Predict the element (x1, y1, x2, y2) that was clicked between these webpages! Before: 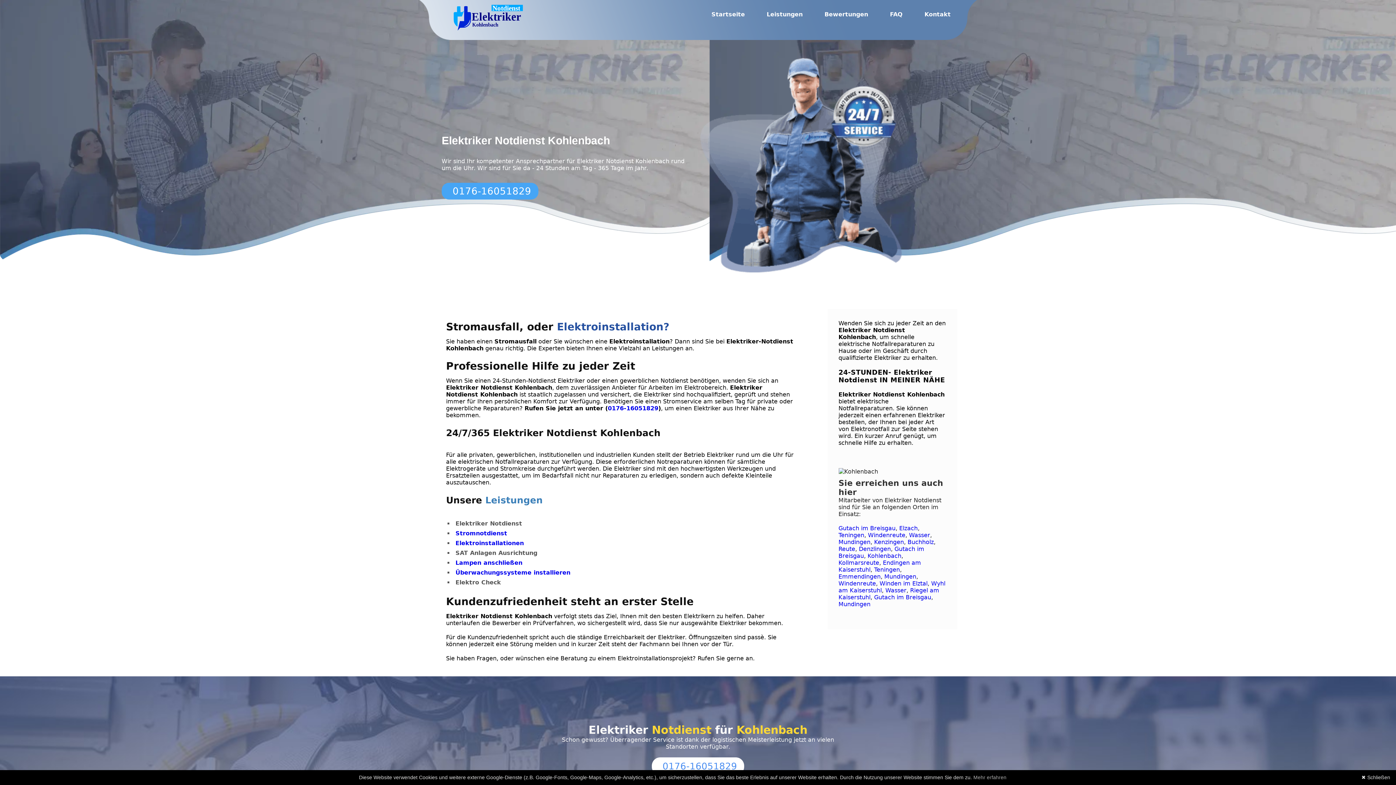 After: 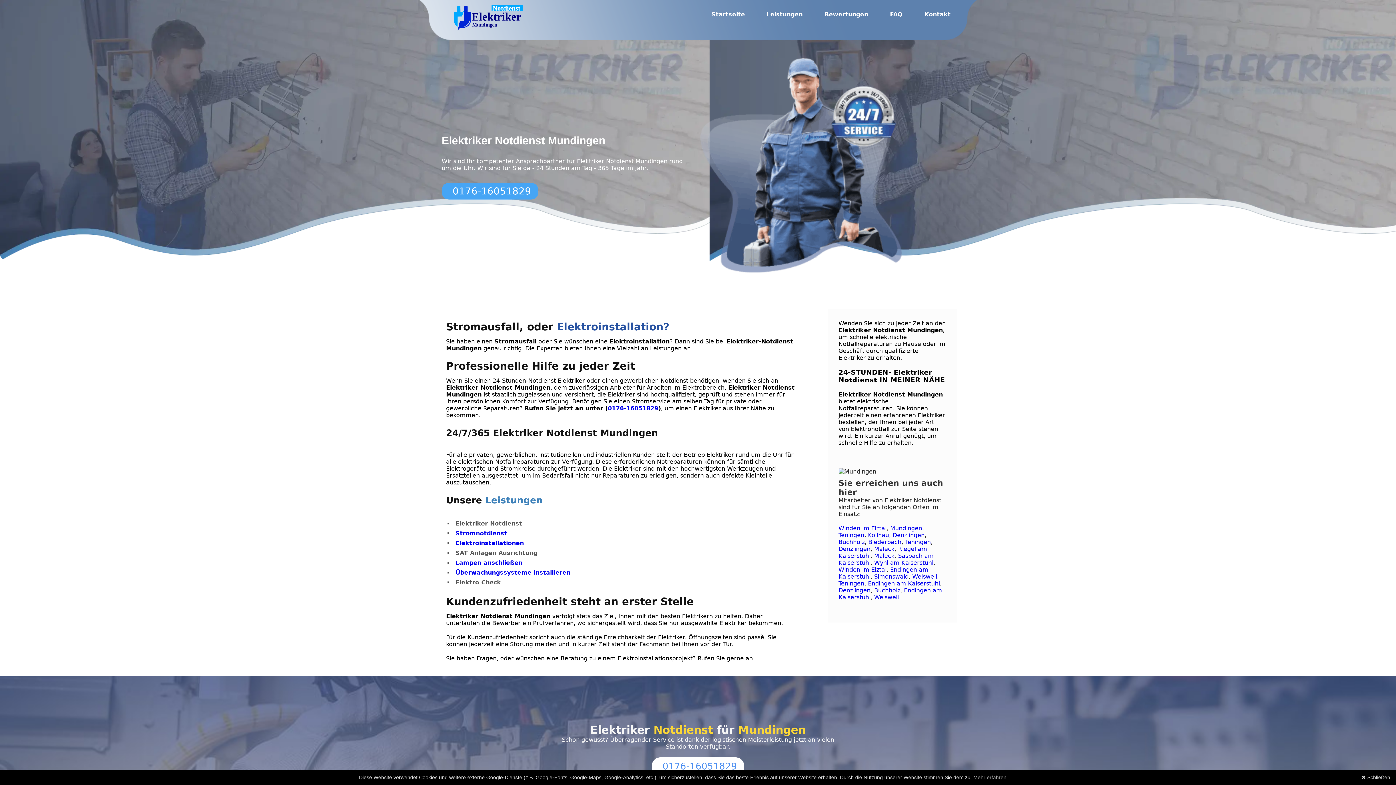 Action: bbox: (838, 601, 870, 608) label: Mundingen